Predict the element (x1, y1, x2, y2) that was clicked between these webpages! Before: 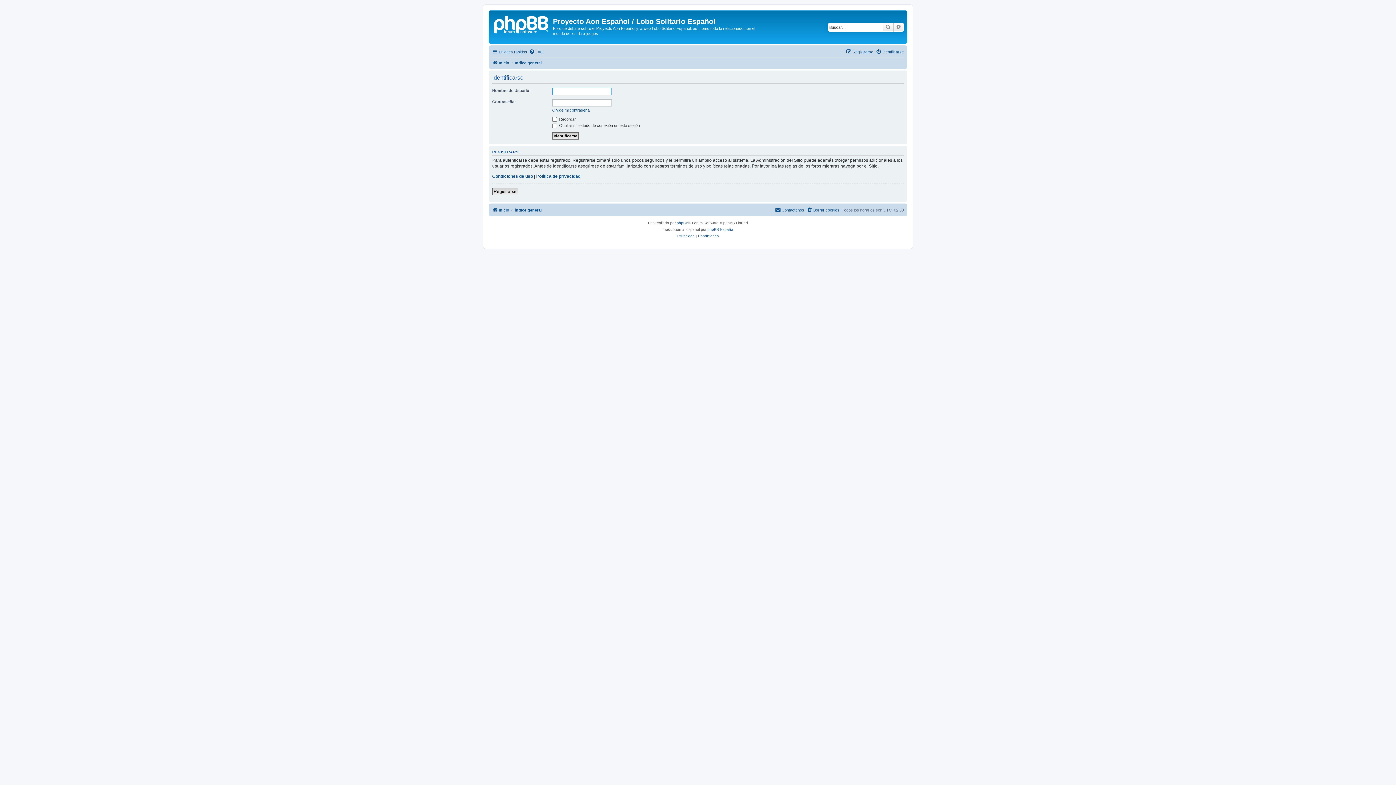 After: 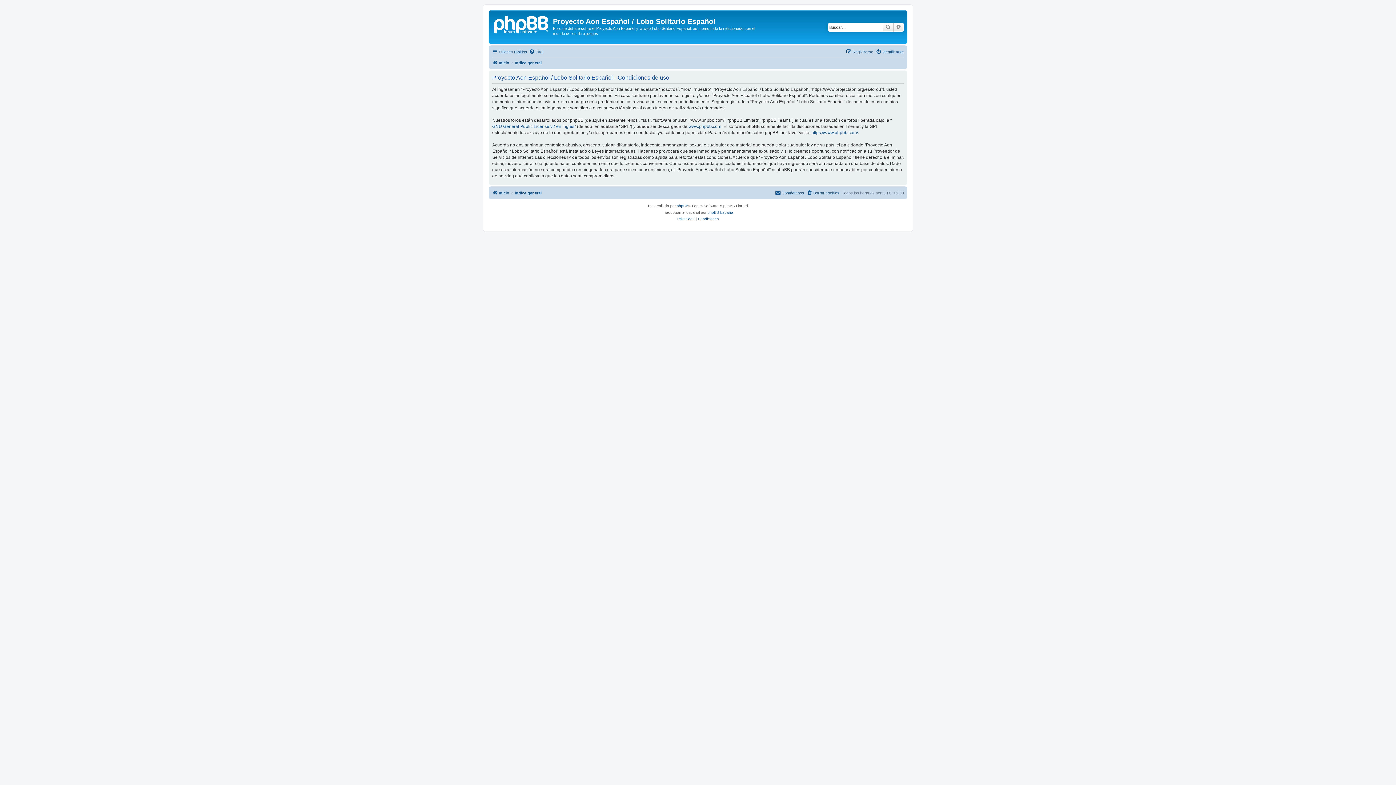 Action: label: Condiciones de uso bbox: (492, 173, 533, 179)